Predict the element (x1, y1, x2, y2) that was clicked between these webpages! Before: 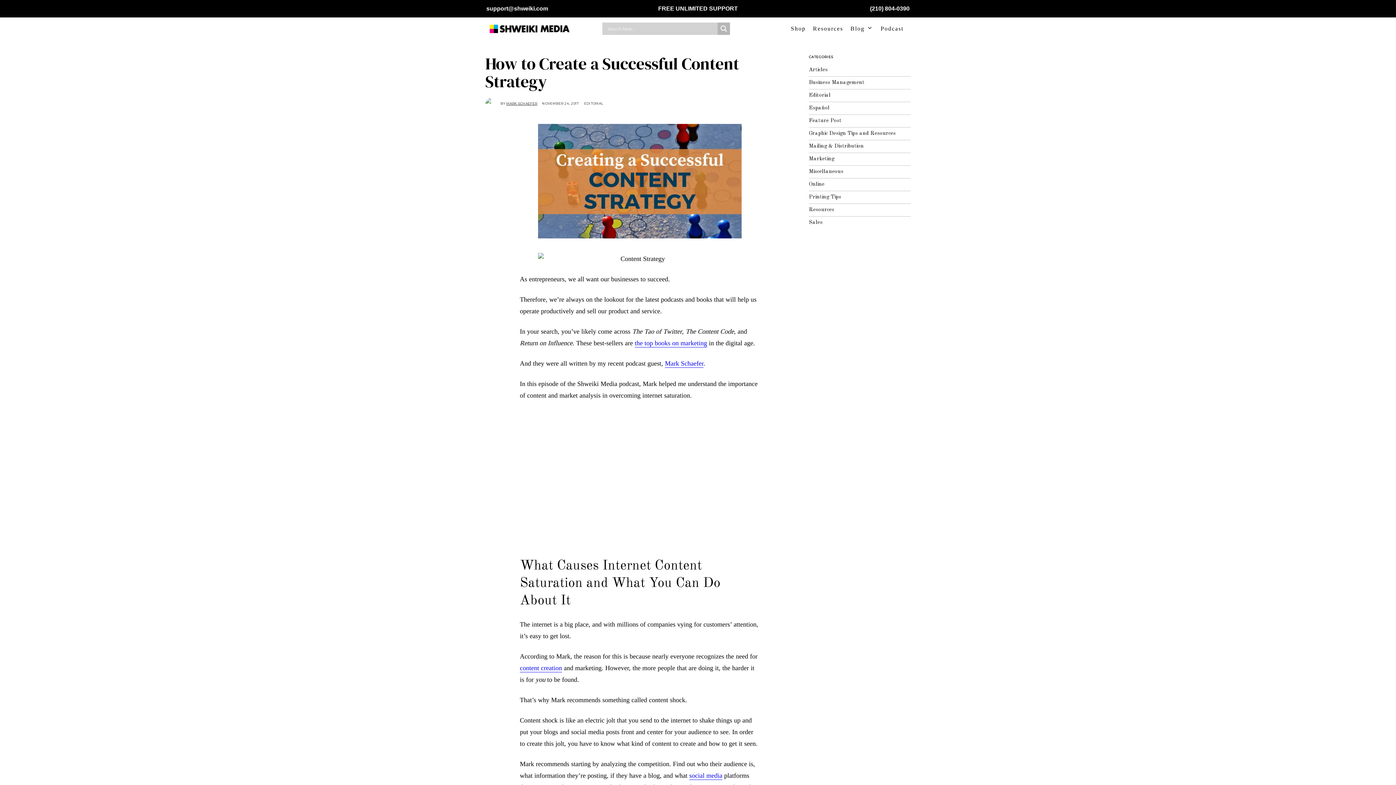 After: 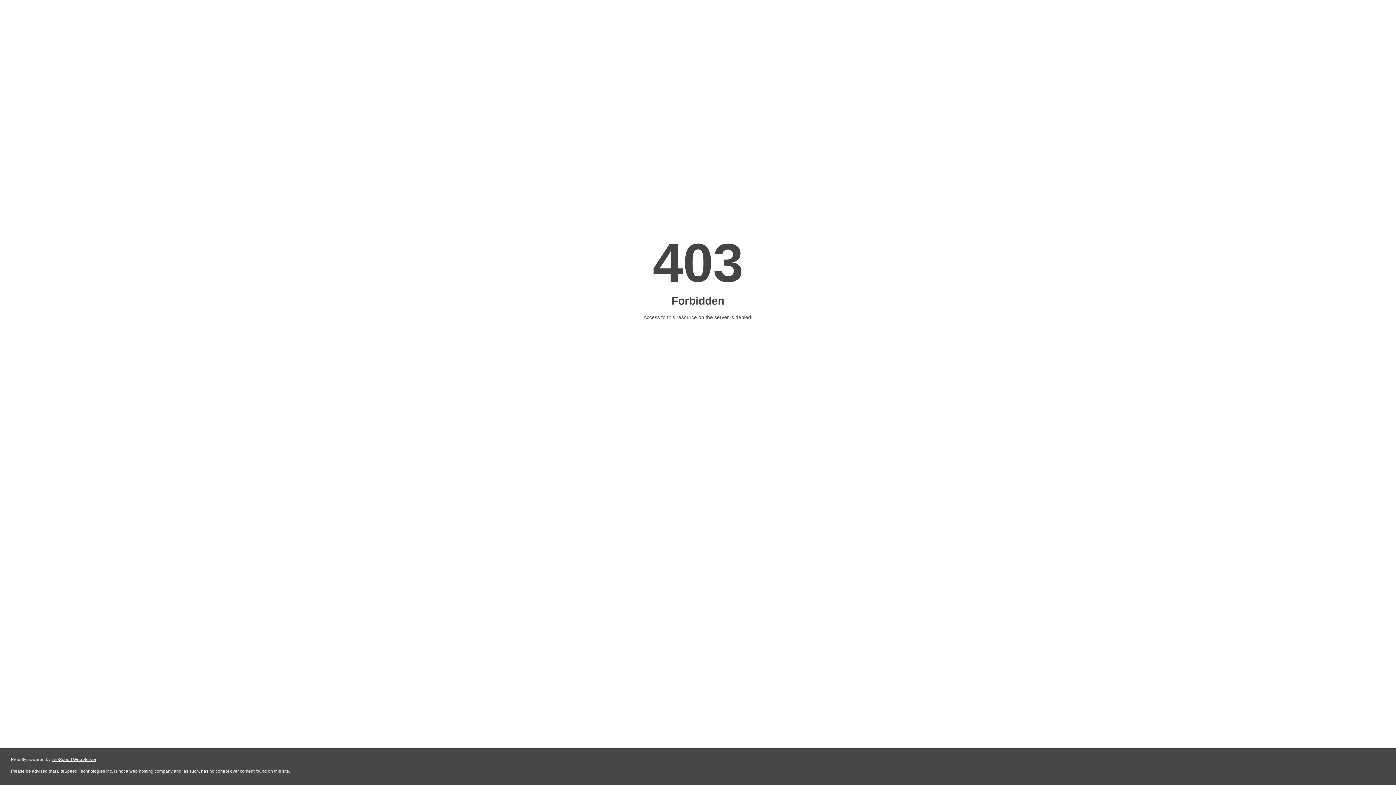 Action: bbox: (485, 97, 497, 109)